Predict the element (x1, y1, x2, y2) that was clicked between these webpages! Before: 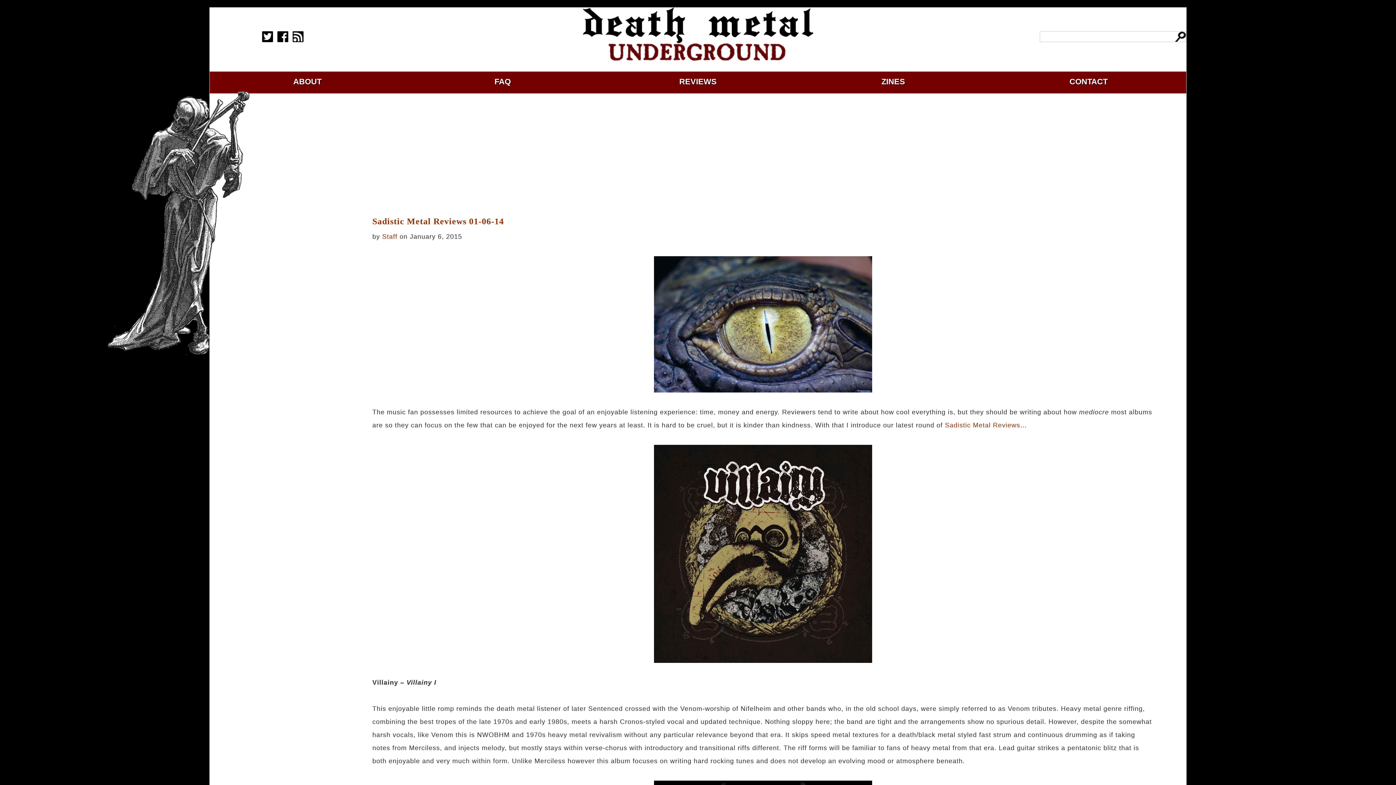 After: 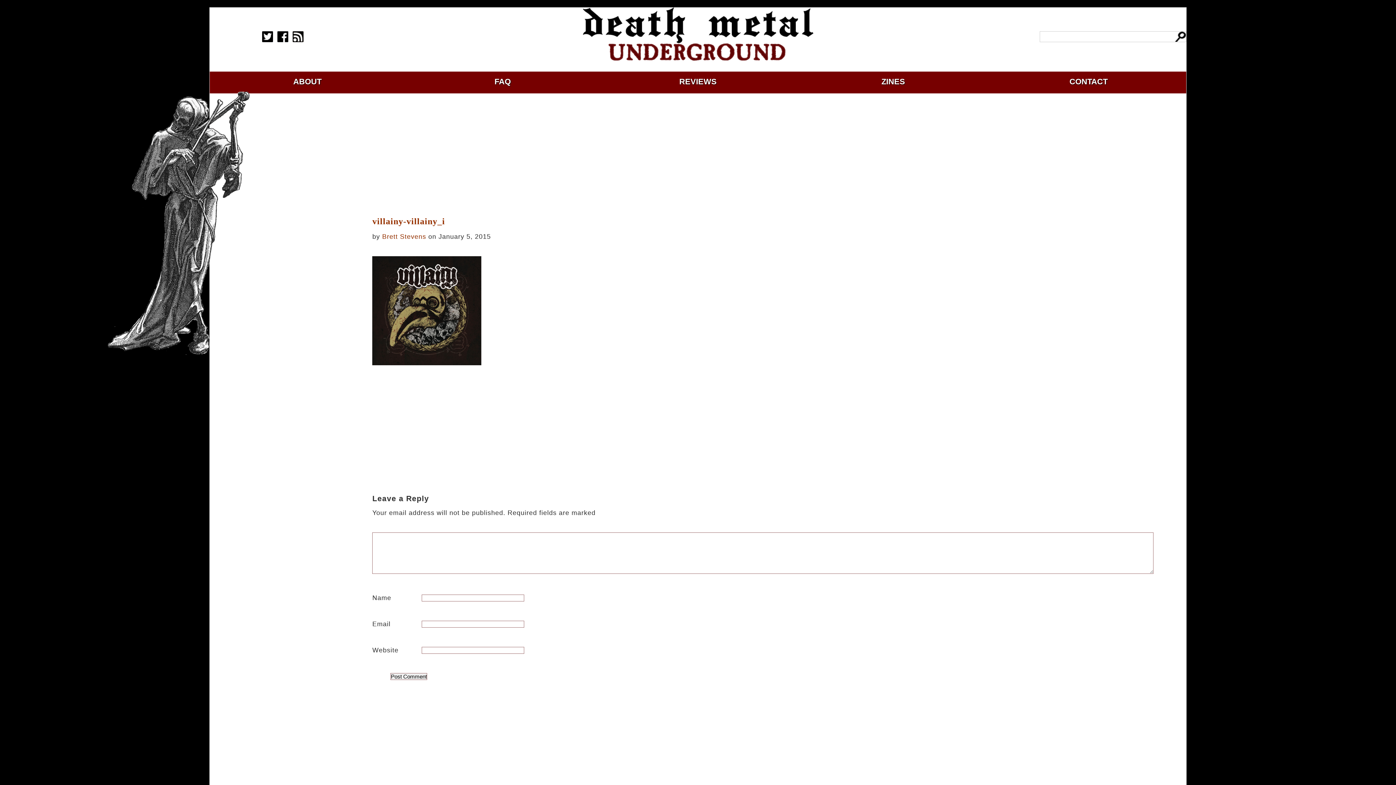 Action: bbox: (372, 445, 1153, 663)